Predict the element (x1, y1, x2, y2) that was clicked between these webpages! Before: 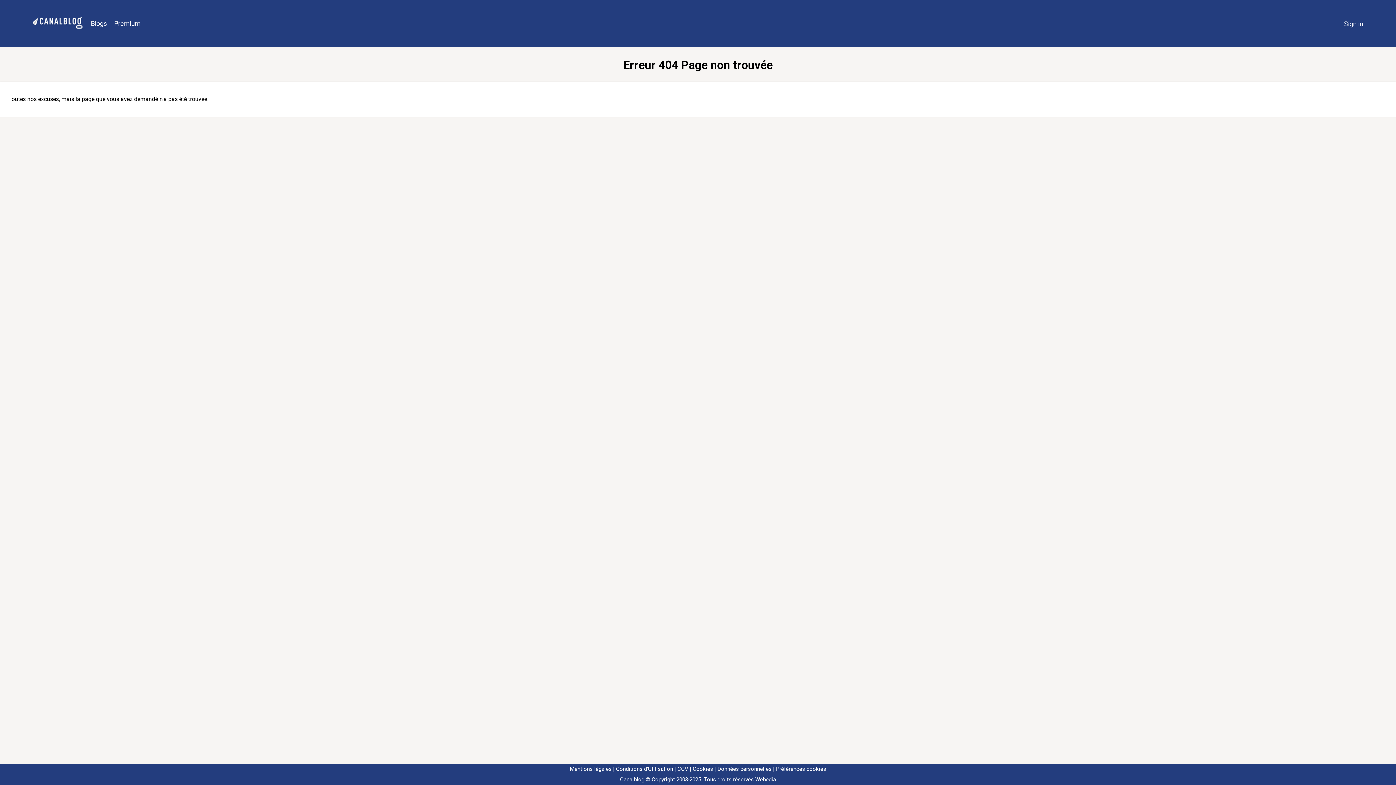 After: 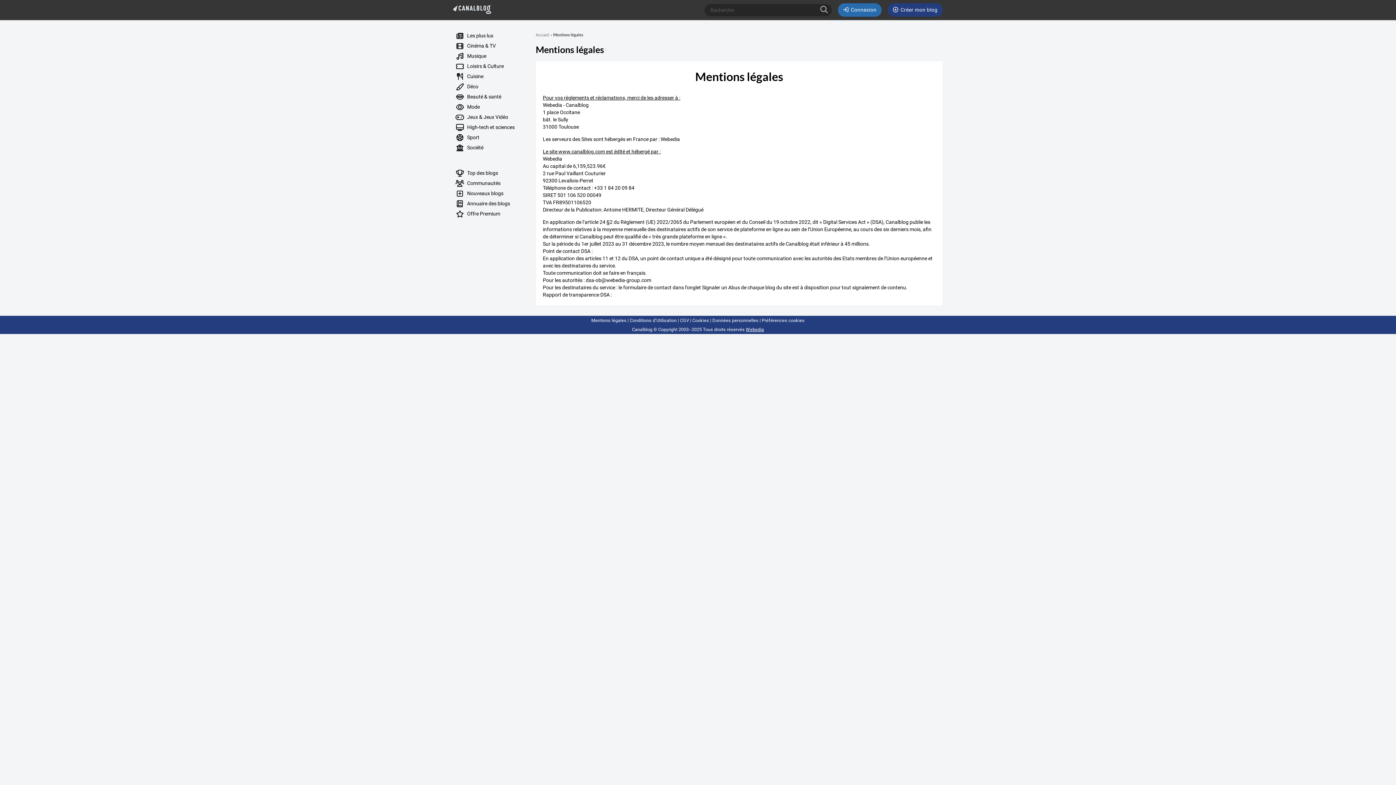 Action: bbox: (570, 766, 611, 772) label: Mentions légales